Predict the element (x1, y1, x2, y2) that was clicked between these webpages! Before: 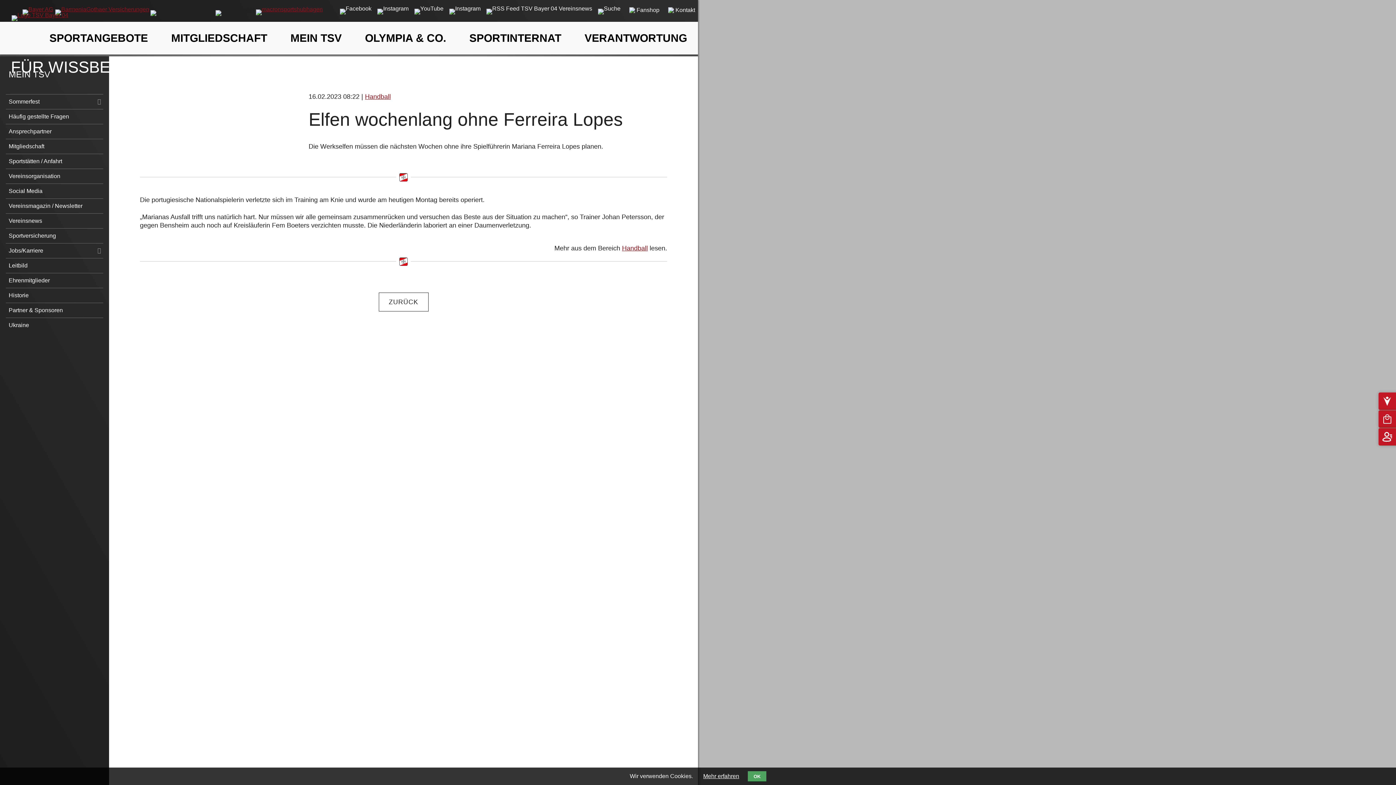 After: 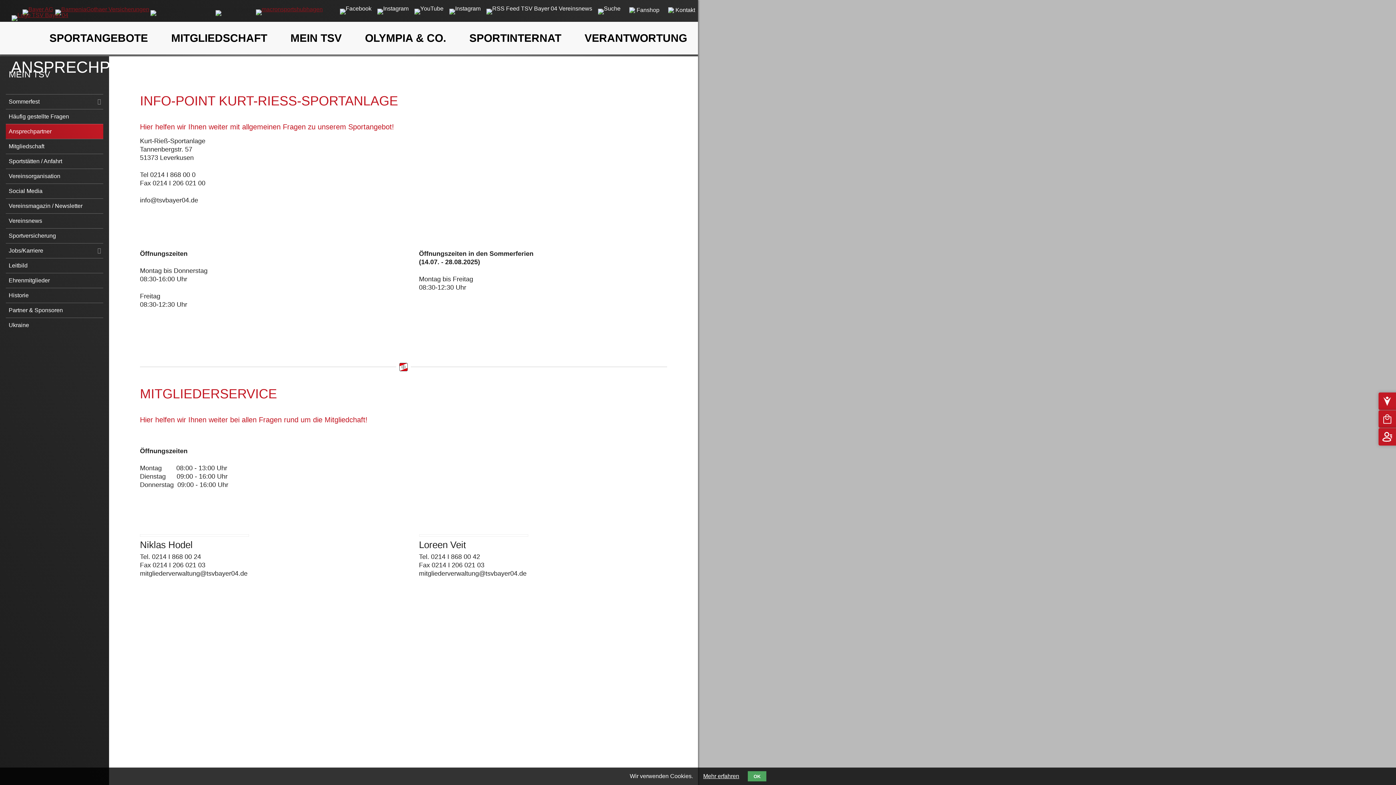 Action: bbox: (5, 124, 103, 138) label: Ansprechpartner